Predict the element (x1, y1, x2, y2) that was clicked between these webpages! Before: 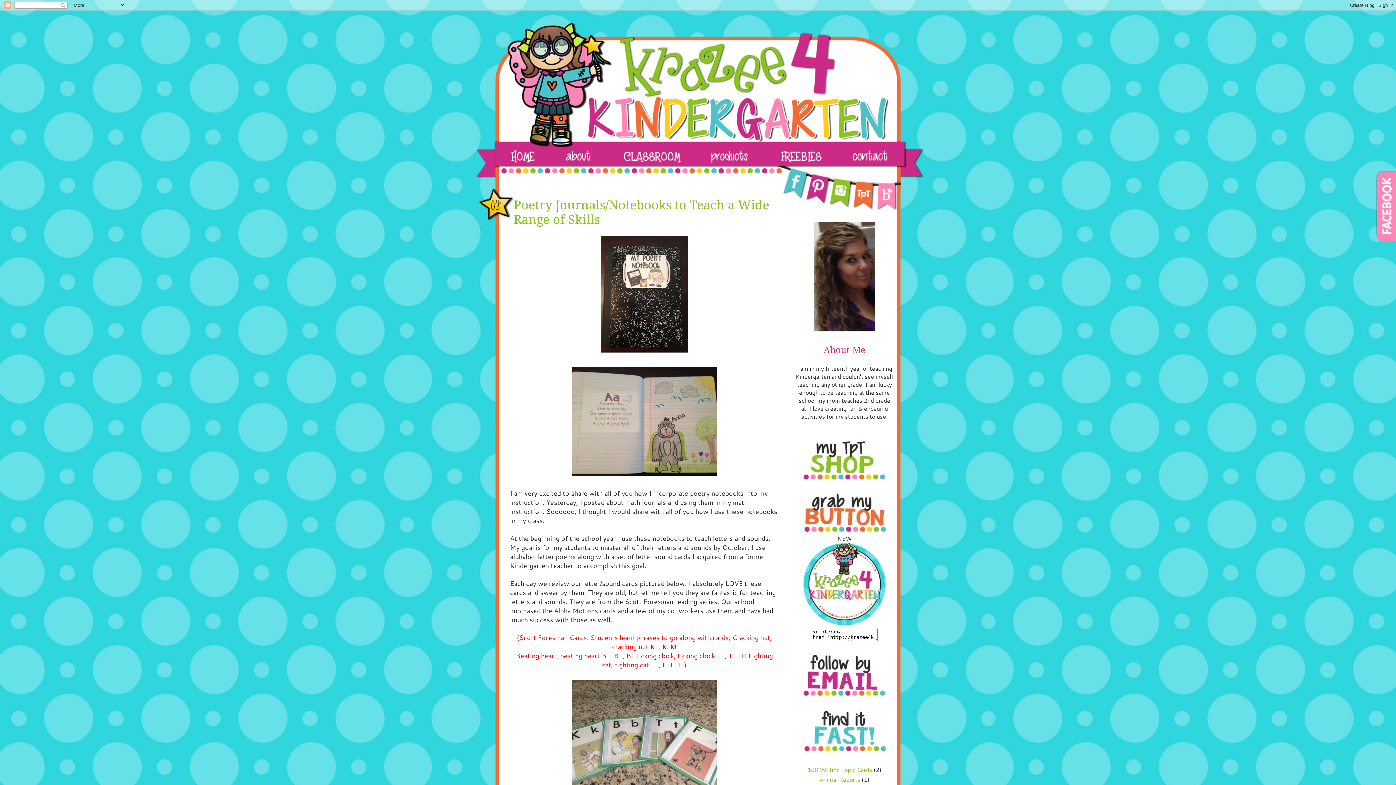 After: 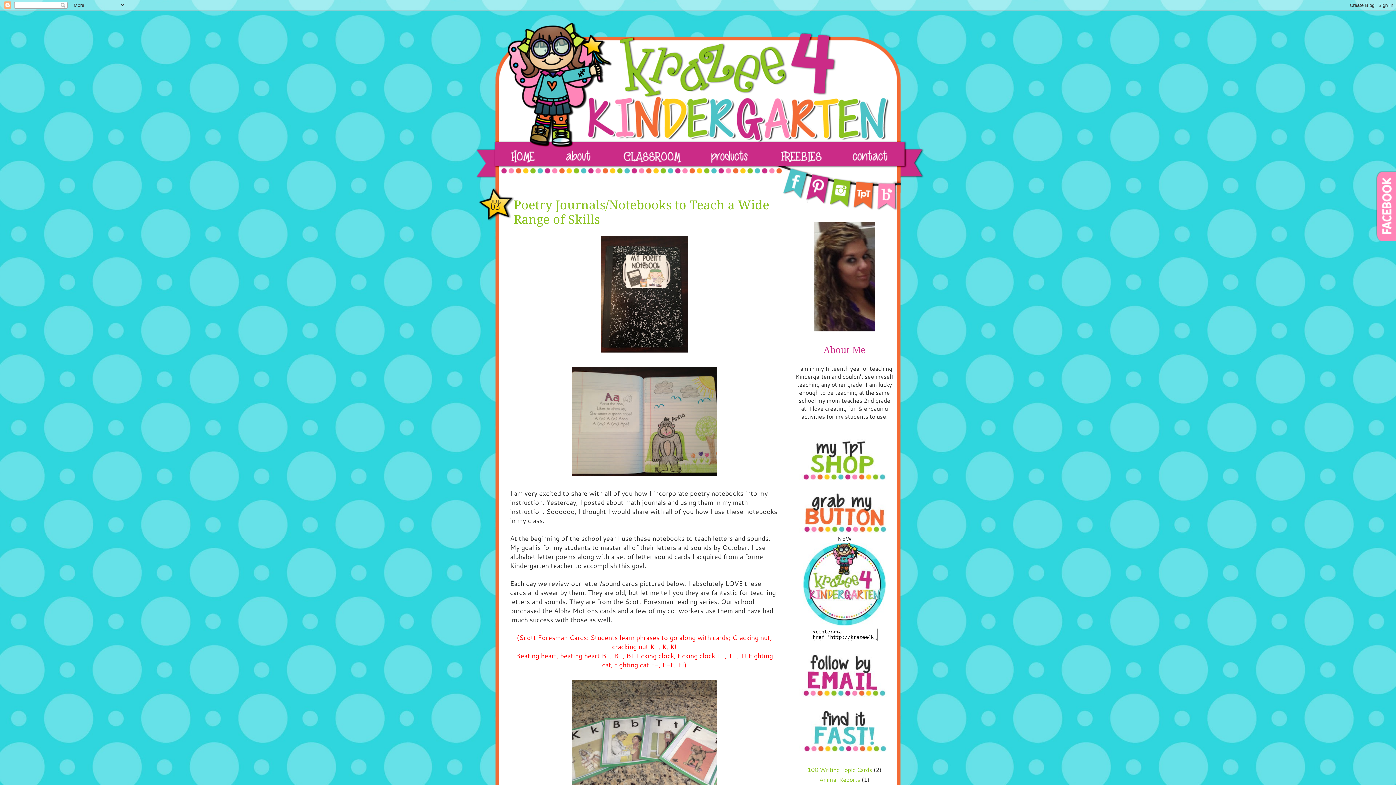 Action: bbox: (802, 620, 886, 628)